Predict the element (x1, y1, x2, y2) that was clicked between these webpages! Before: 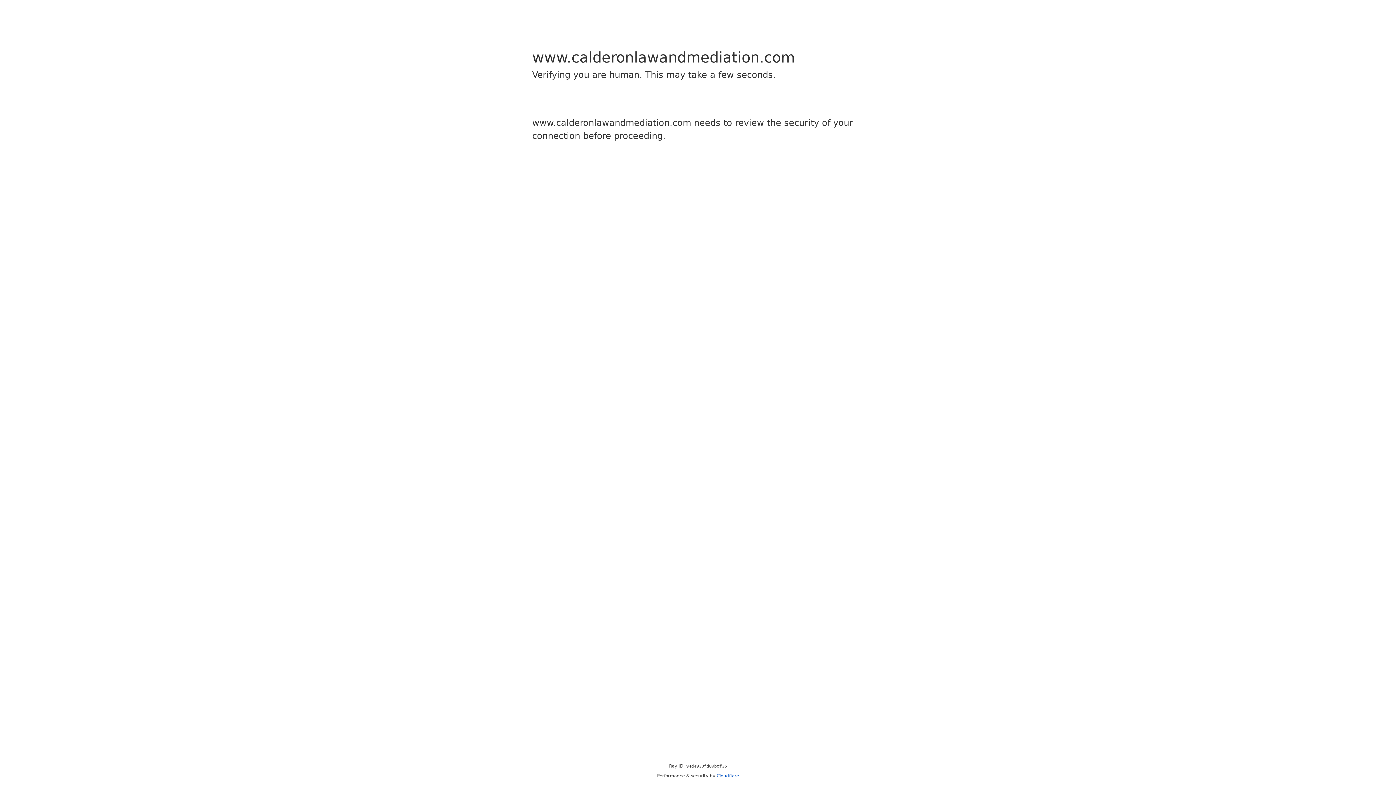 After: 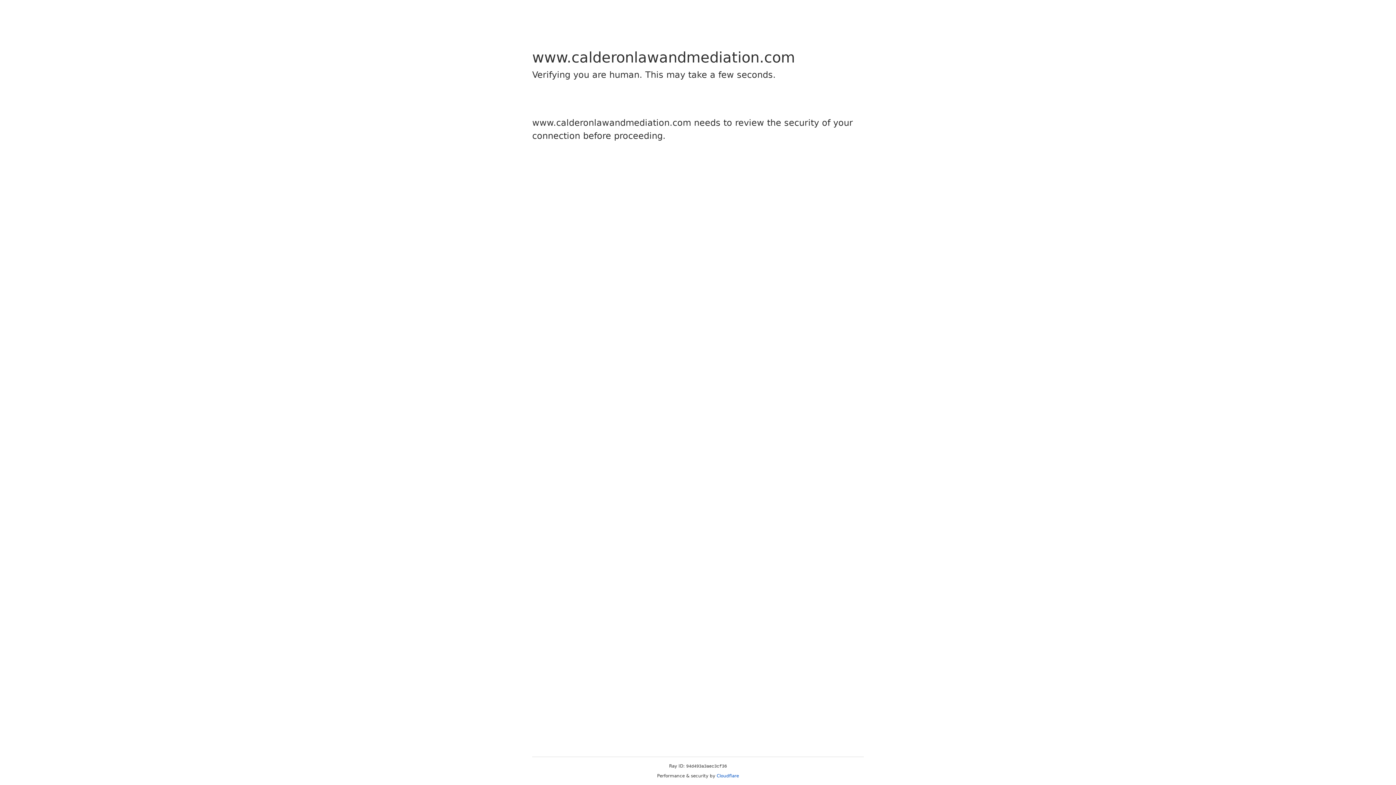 Action: label: Cloudflare bbox: (716, 773, 739, 778)